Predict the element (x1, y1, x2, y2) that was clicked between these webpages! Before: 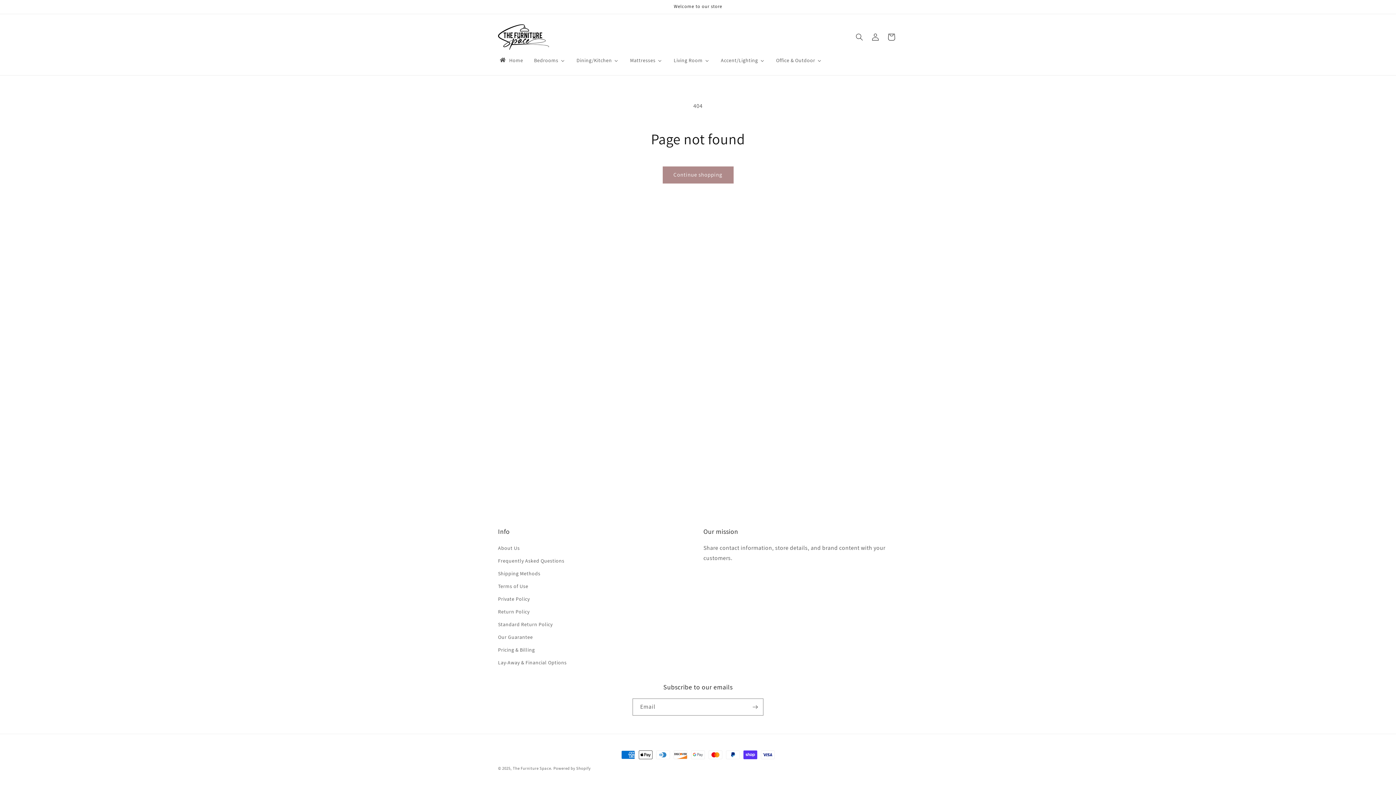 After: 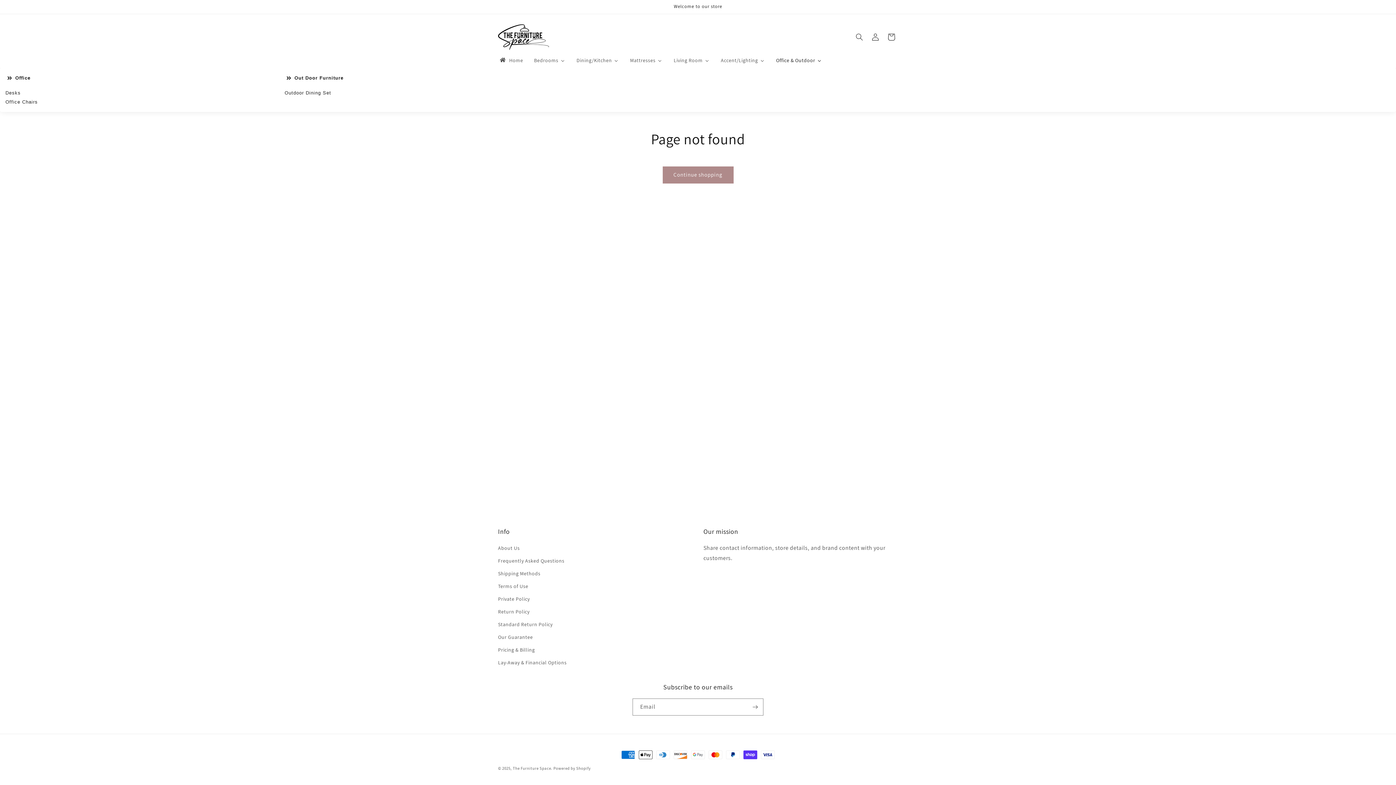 Action: label: Office & Outdoor bbox: (770, 52, 827, 67)